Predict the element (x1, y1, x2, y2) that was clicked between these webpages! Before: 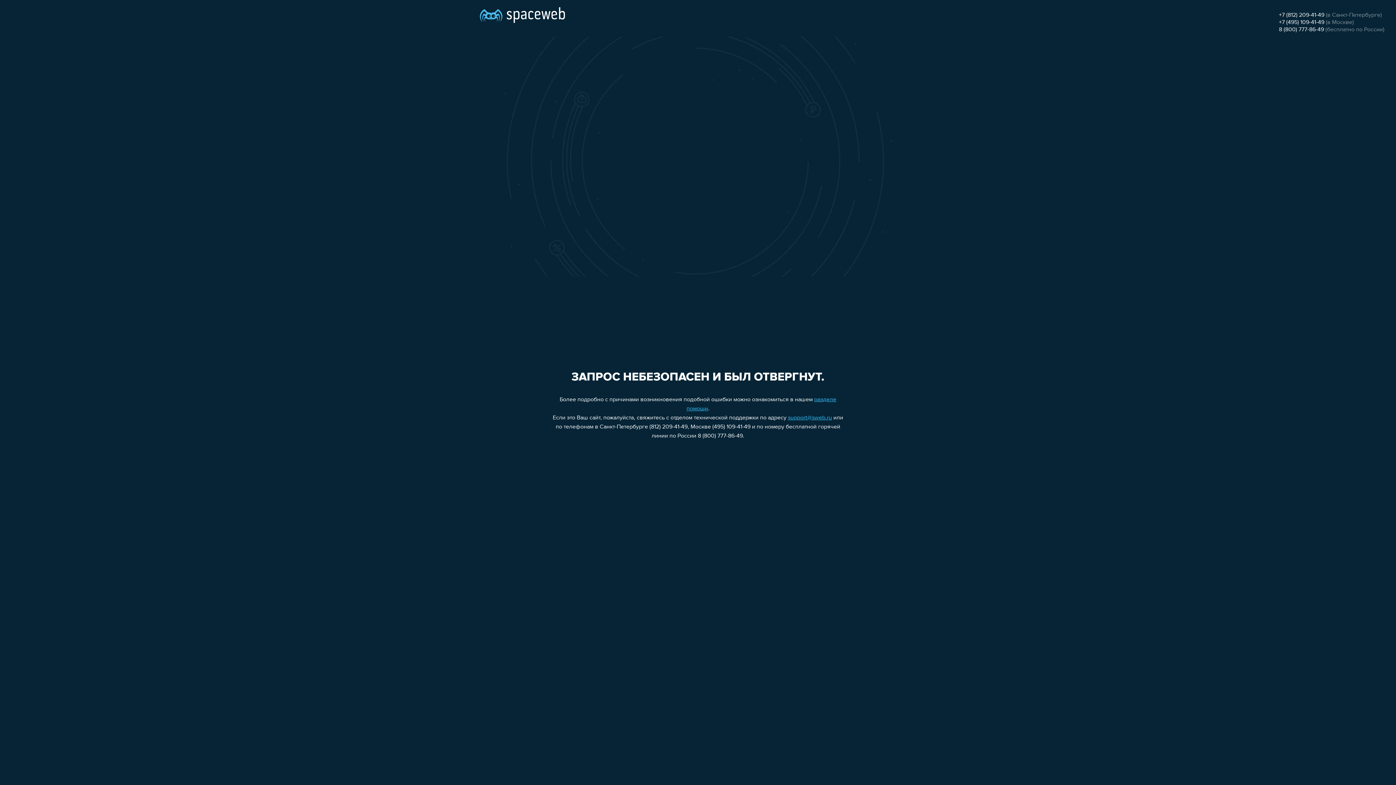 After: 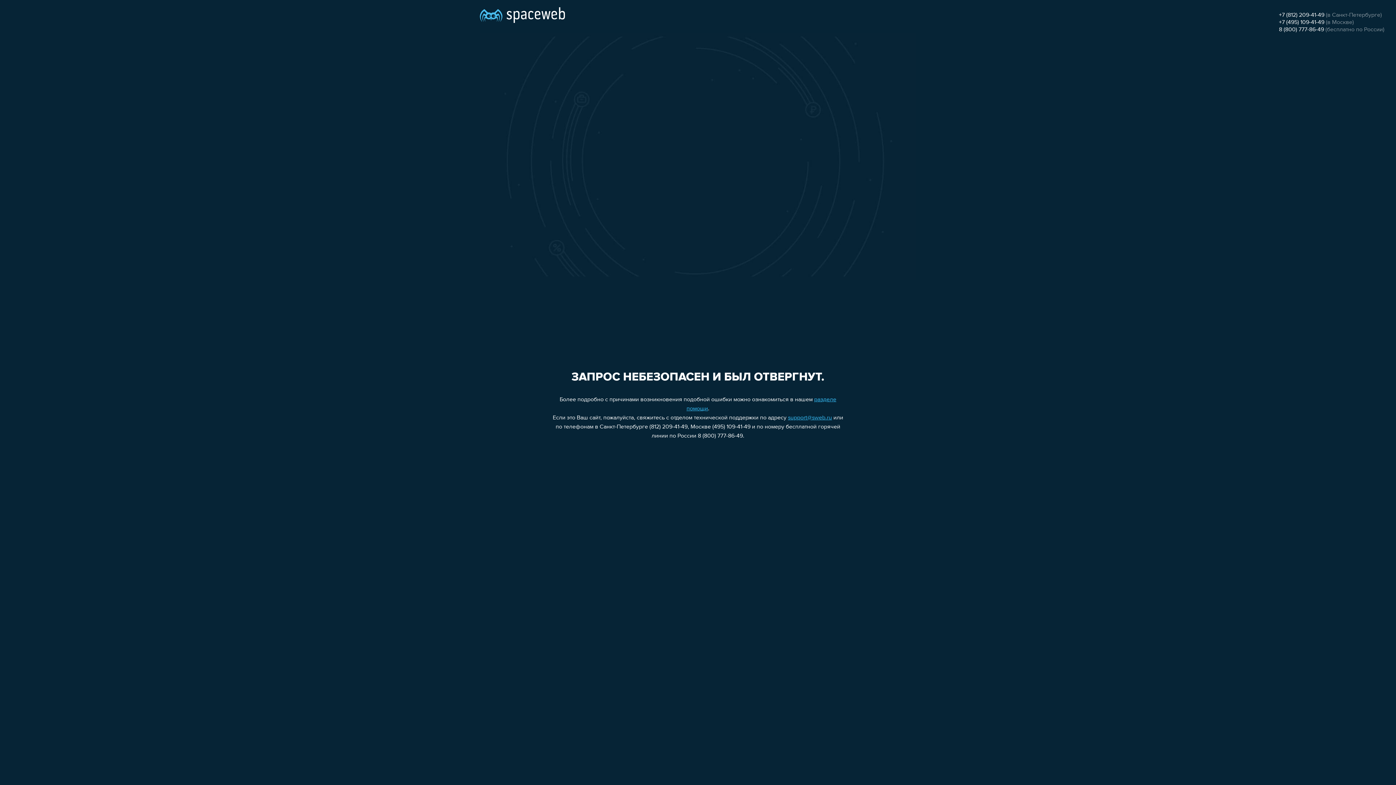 Action: bbox: (1279, 12, 1324, 18) label: +7 (812) 209-41-49